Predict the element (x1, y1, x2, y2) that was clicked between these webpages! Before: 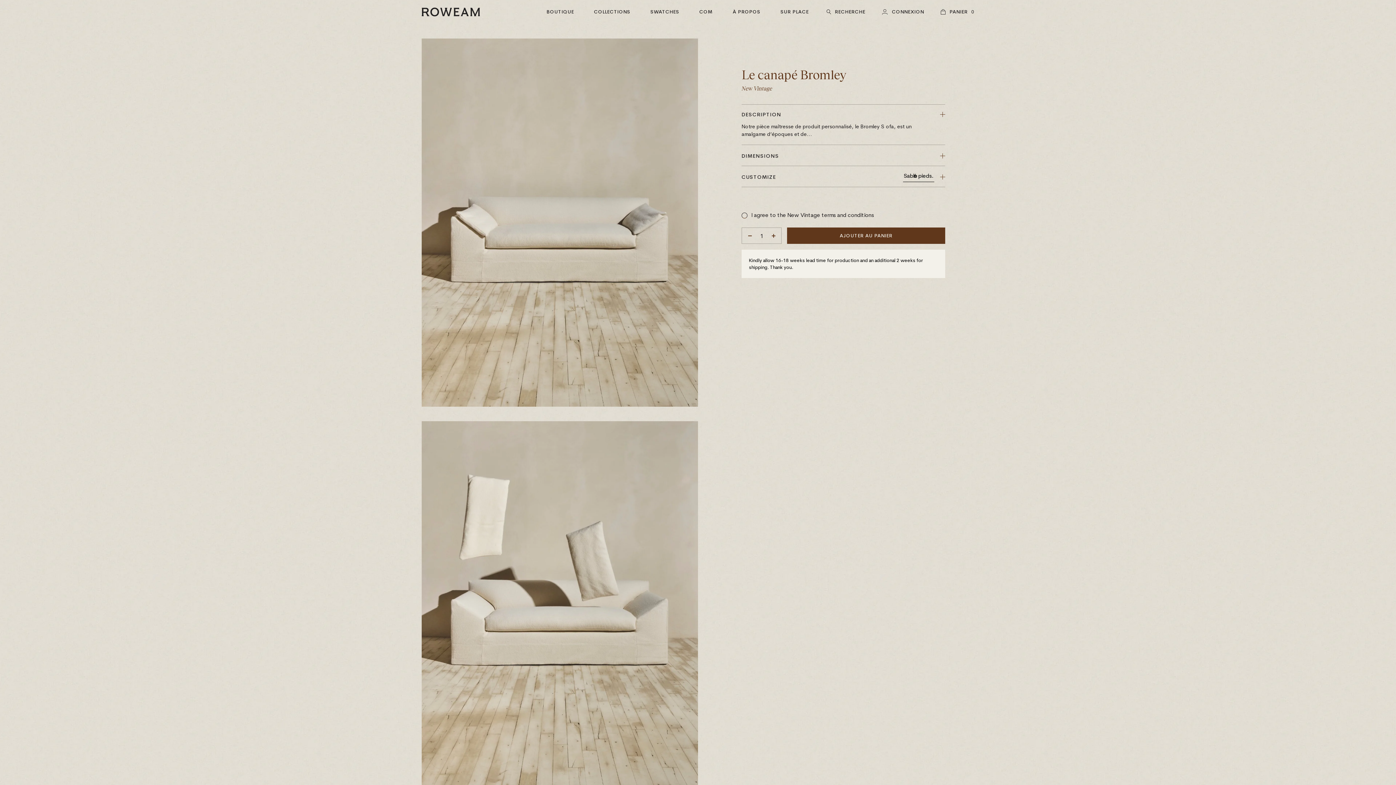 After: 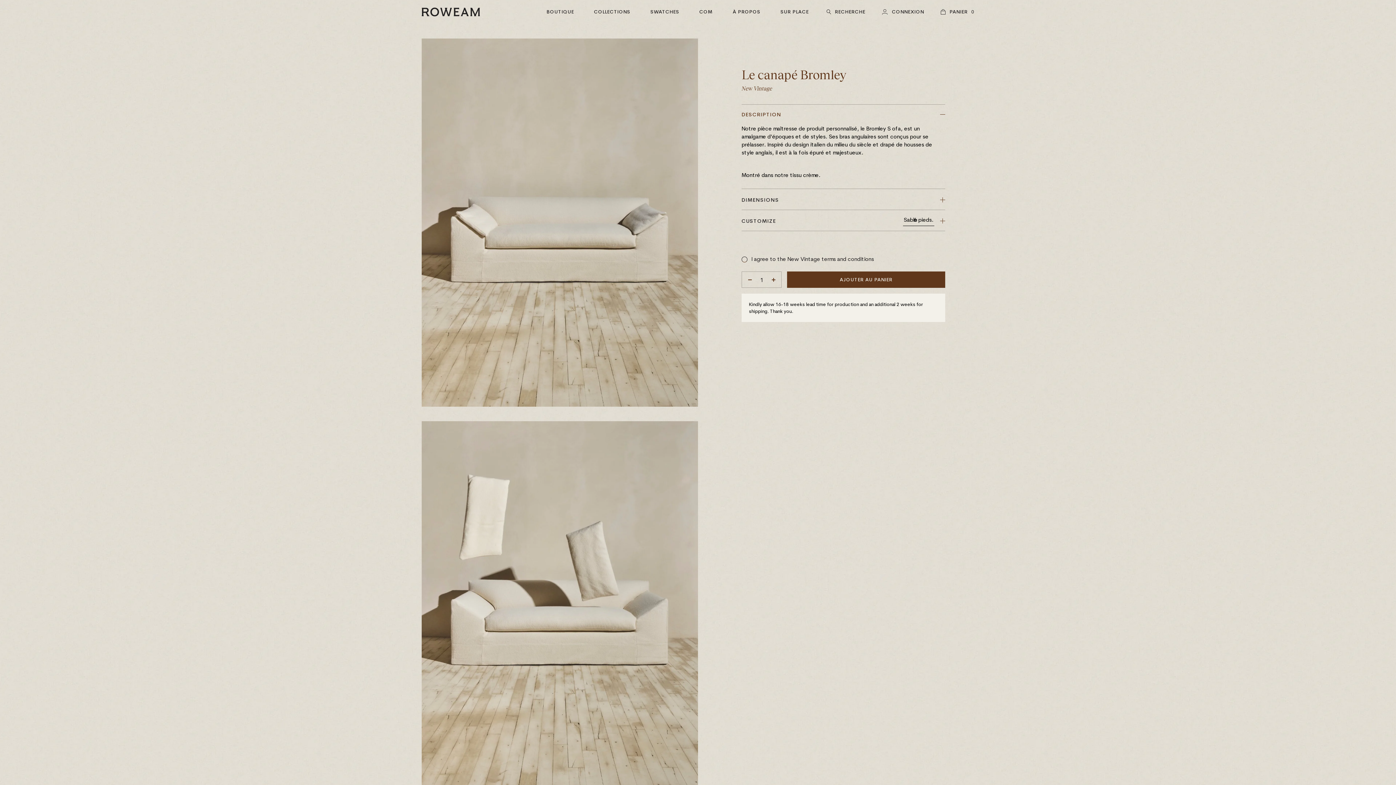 Action: label: DESCRIPTION

Notre pièce maîtresse de produit personnalisé, le Bromley S ofa, est un amalgame d’époques et de... bbox: (741, 104, 945, 144)